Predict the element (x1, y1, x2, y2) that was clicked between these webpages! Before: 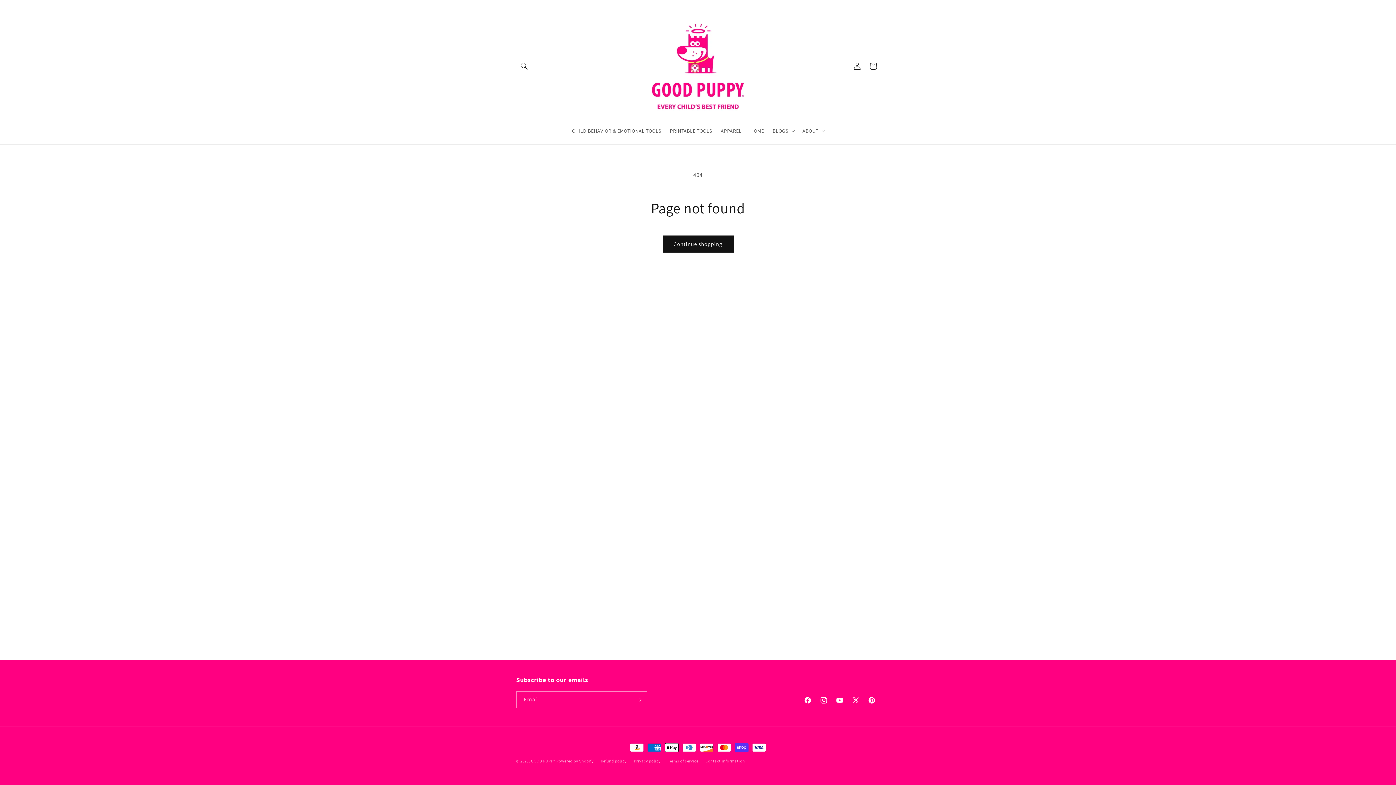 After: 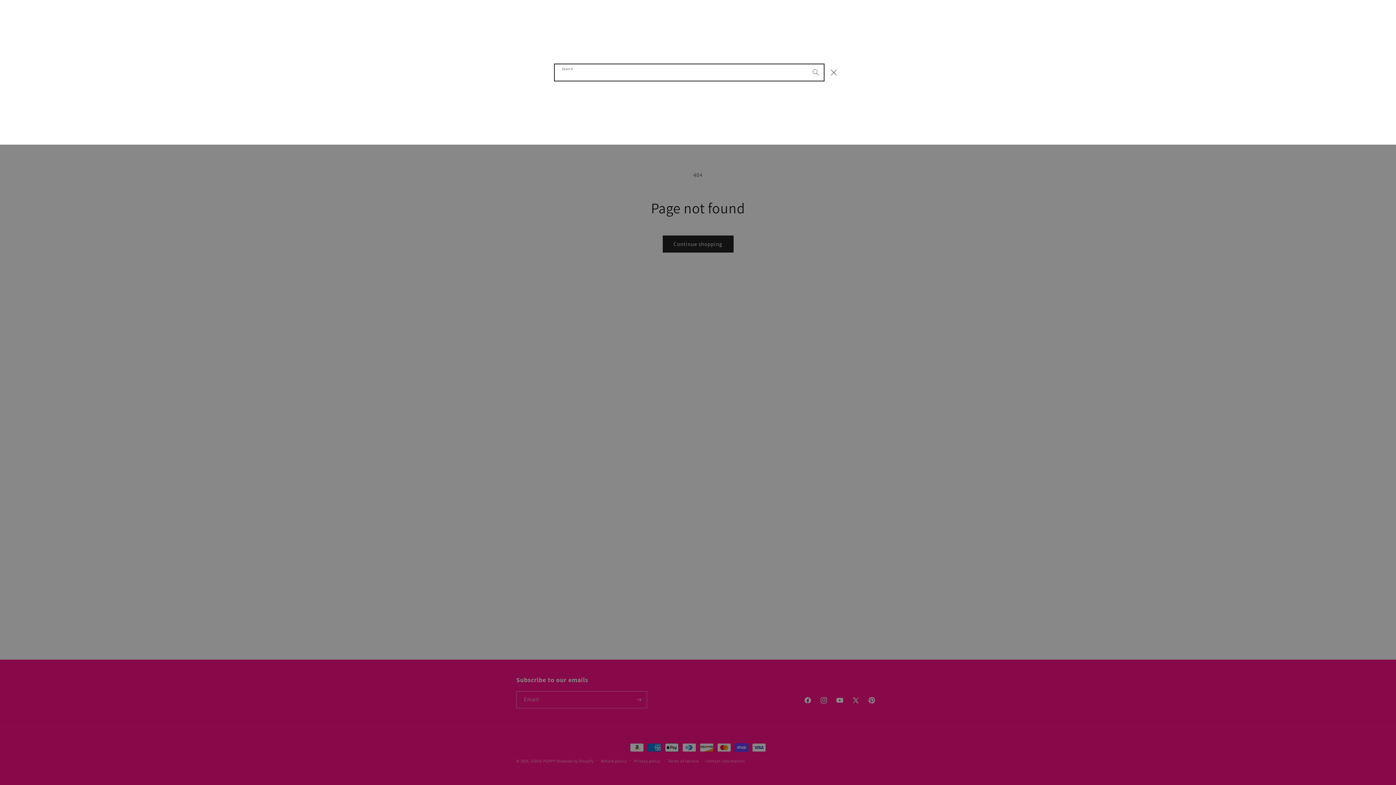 Action: bbox: (516, 58, 532, 74) label: Search